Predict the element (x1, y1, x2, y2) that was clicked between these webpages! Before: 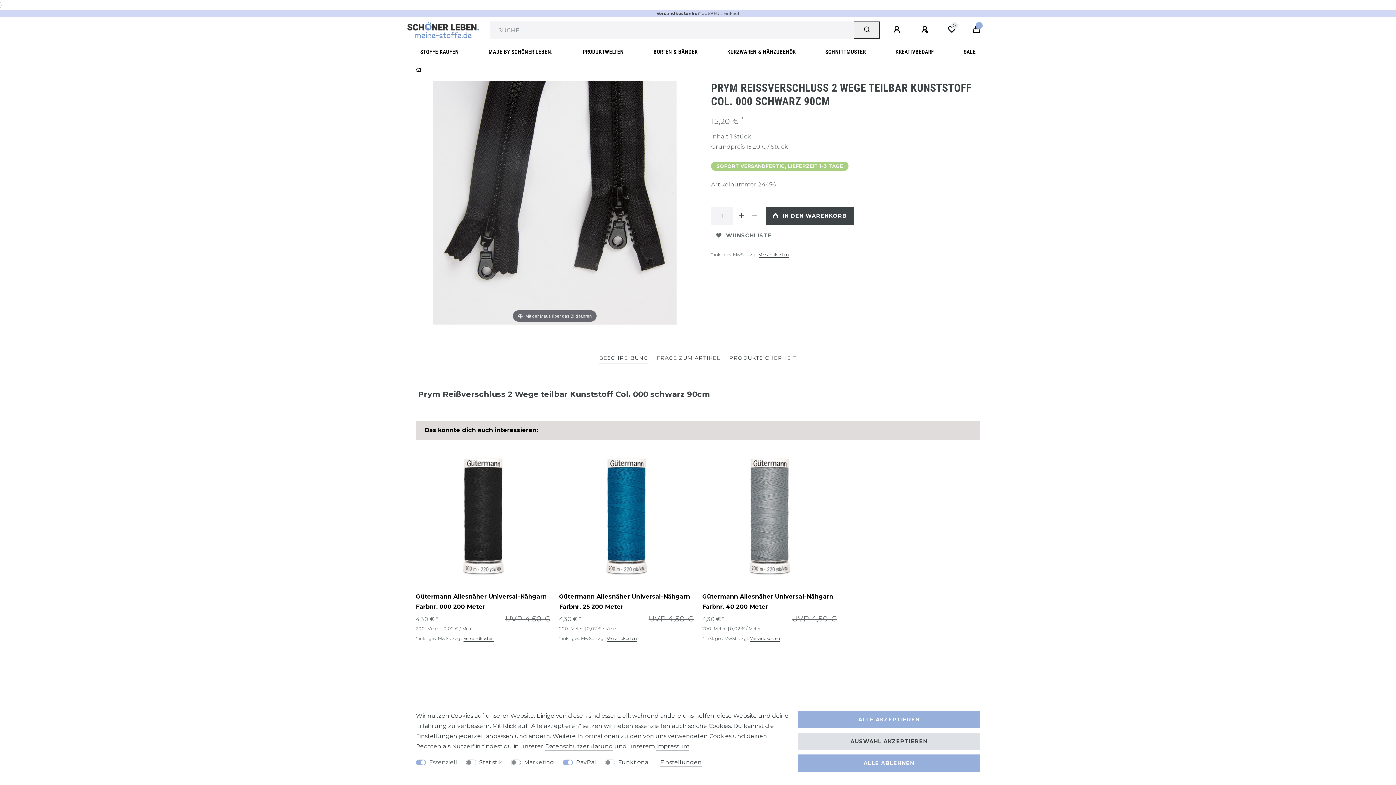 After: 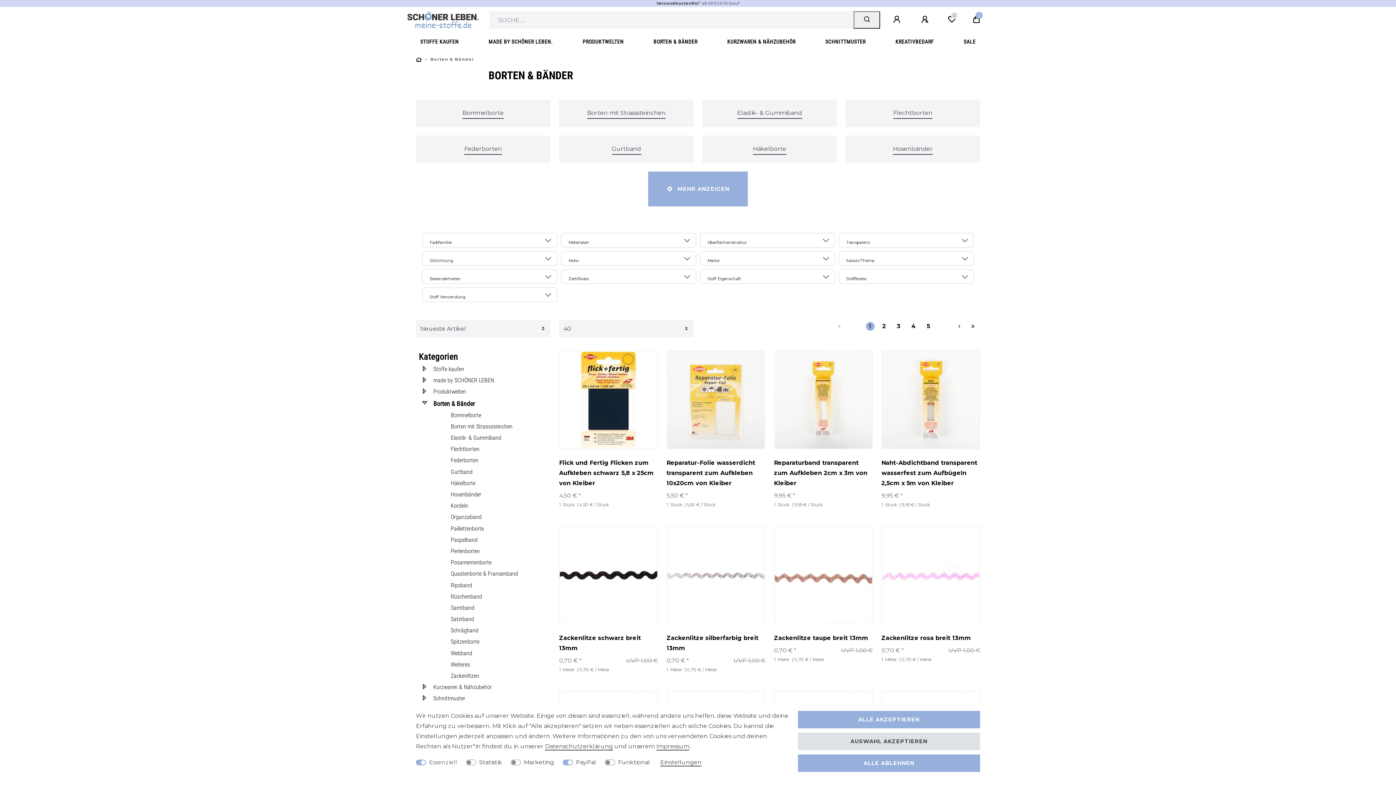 Action: label: BORTEN & BÄNDER bbox: (649, 43, 702, 61)